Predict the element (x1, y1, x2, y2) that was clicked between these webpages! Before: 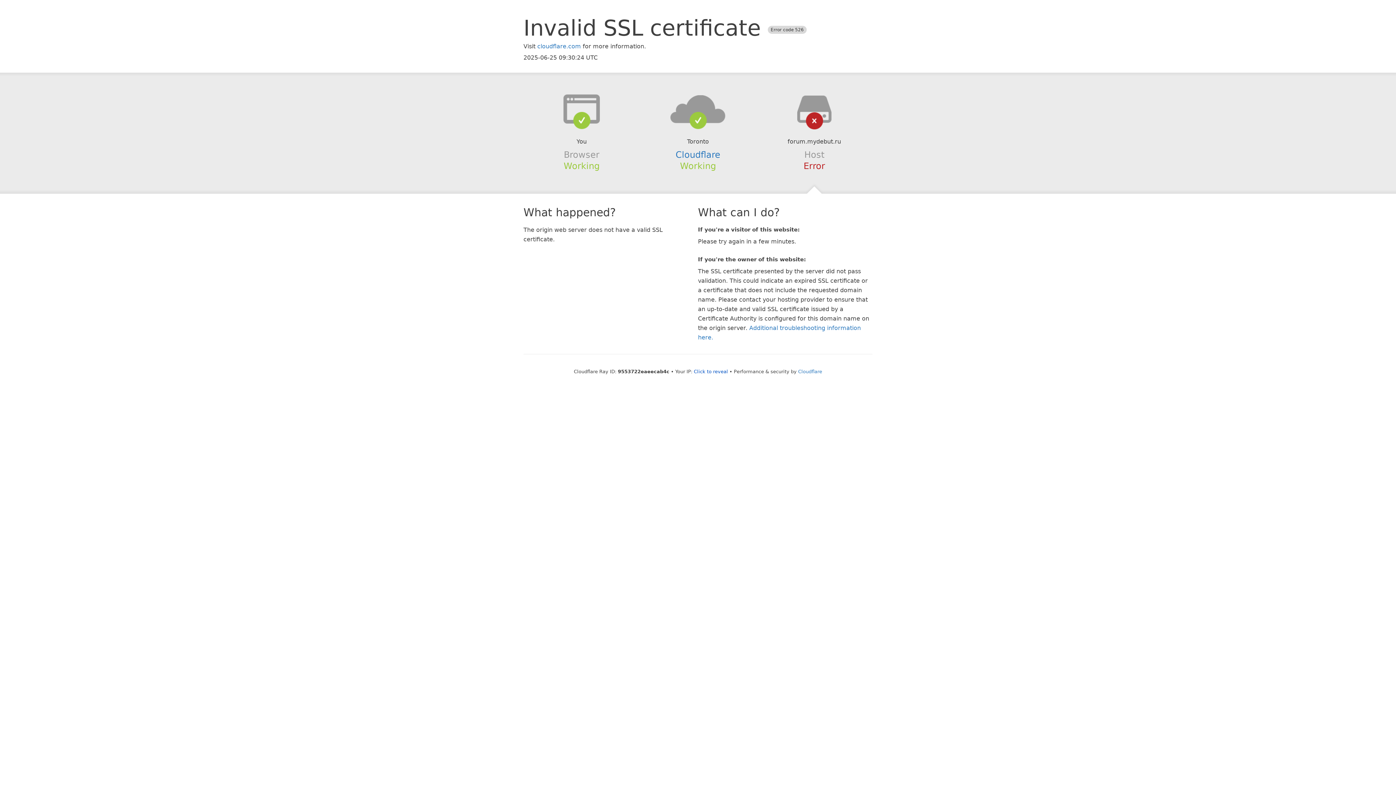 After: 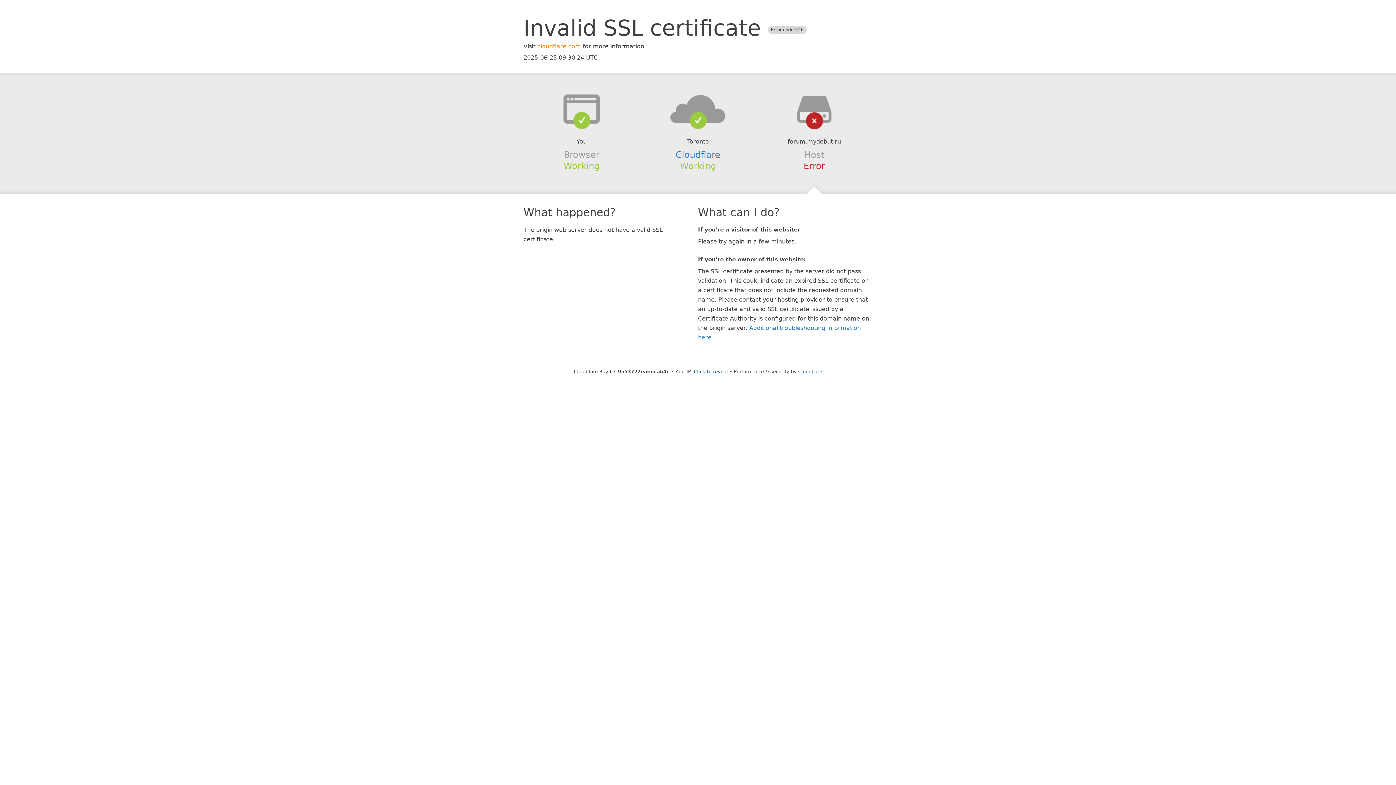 Action: label: cloudflare.com bbox: (537, 42, 581, 49)